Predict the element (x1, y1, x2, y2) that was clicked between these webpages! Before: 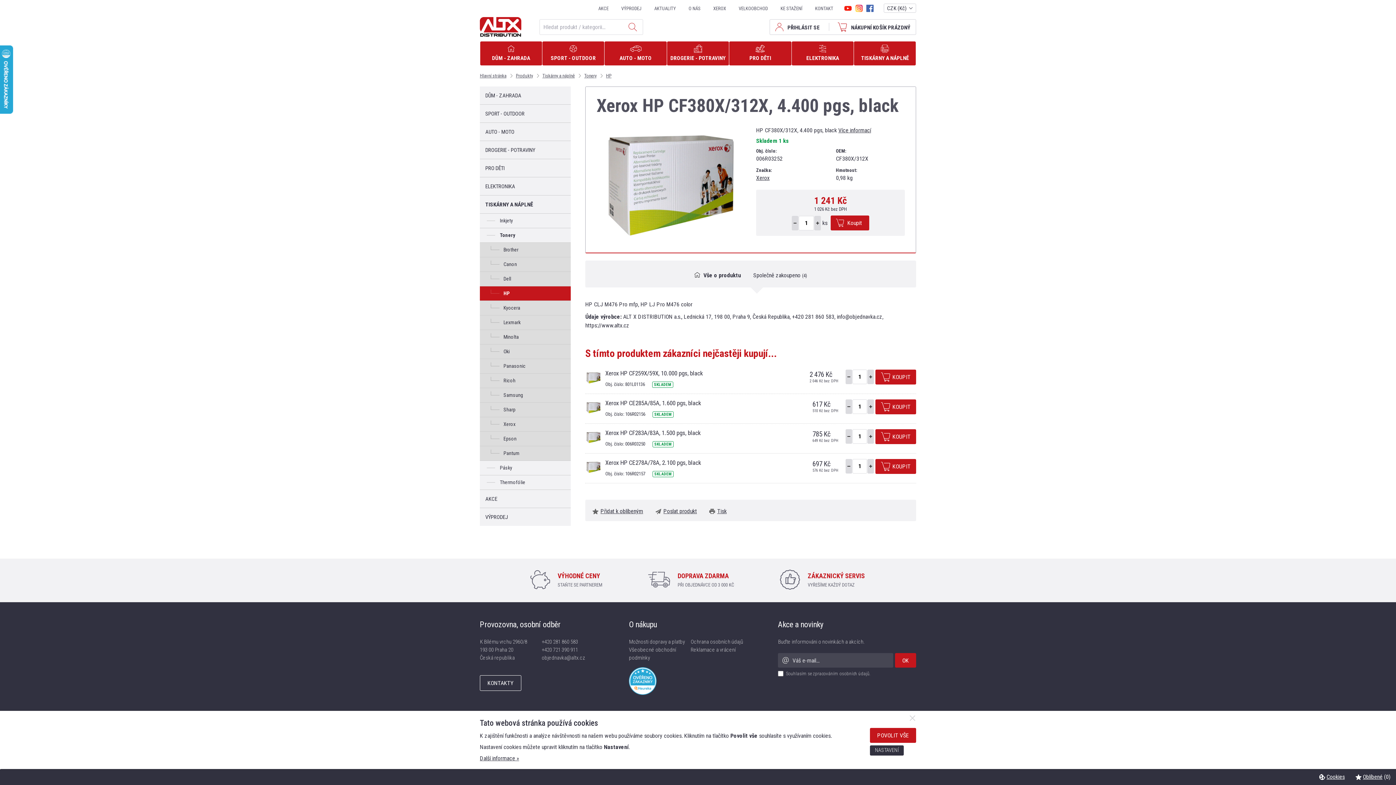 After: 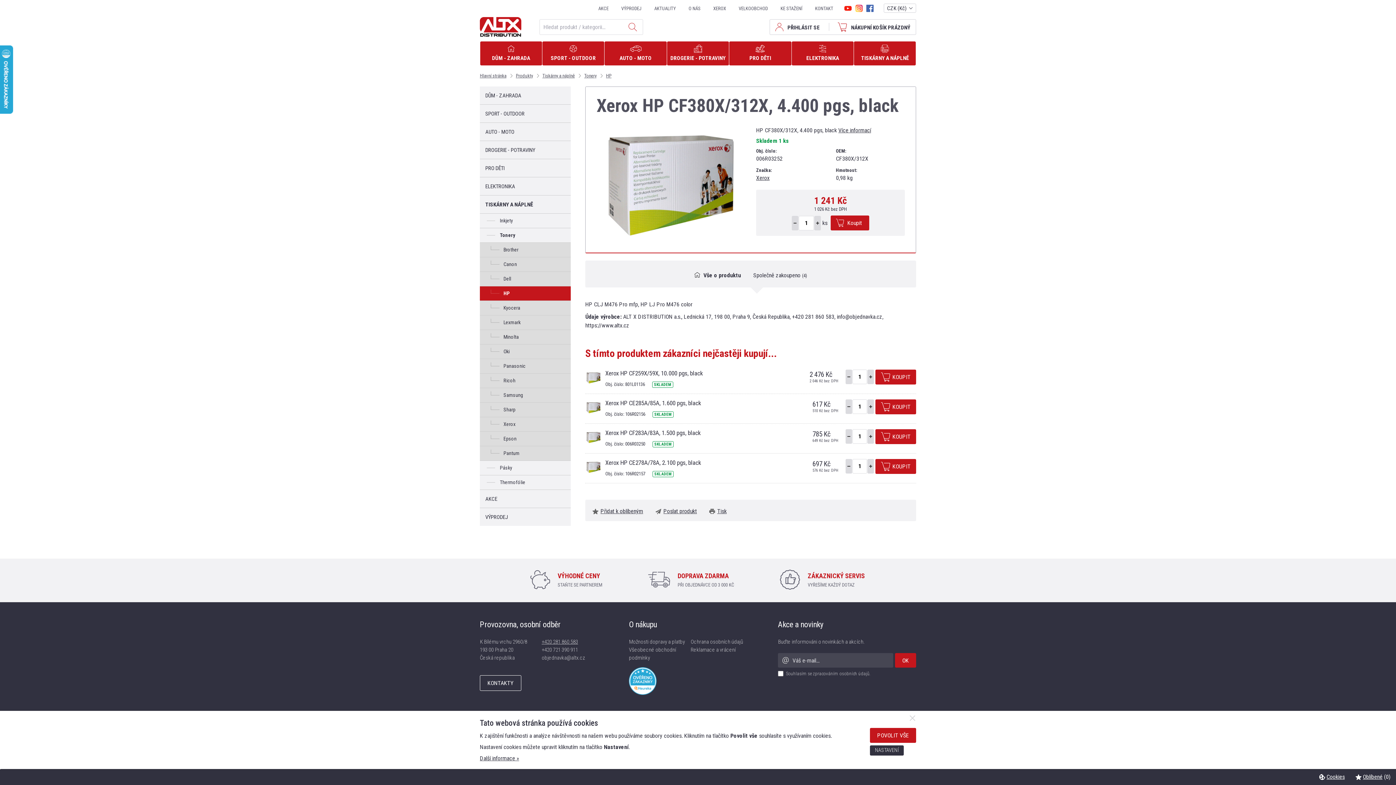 Action: label: +420 281 860 583 bbox: (541, 638, 578, 645)